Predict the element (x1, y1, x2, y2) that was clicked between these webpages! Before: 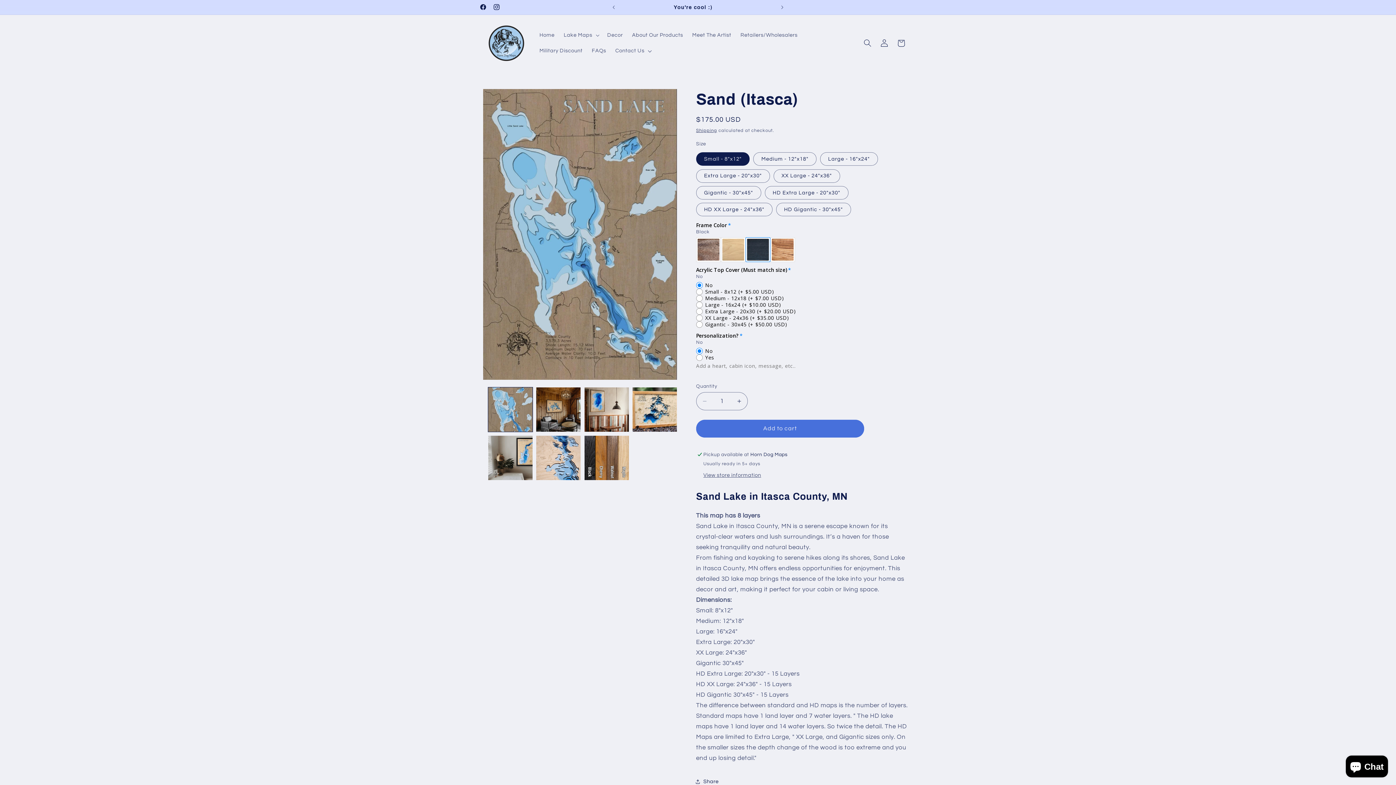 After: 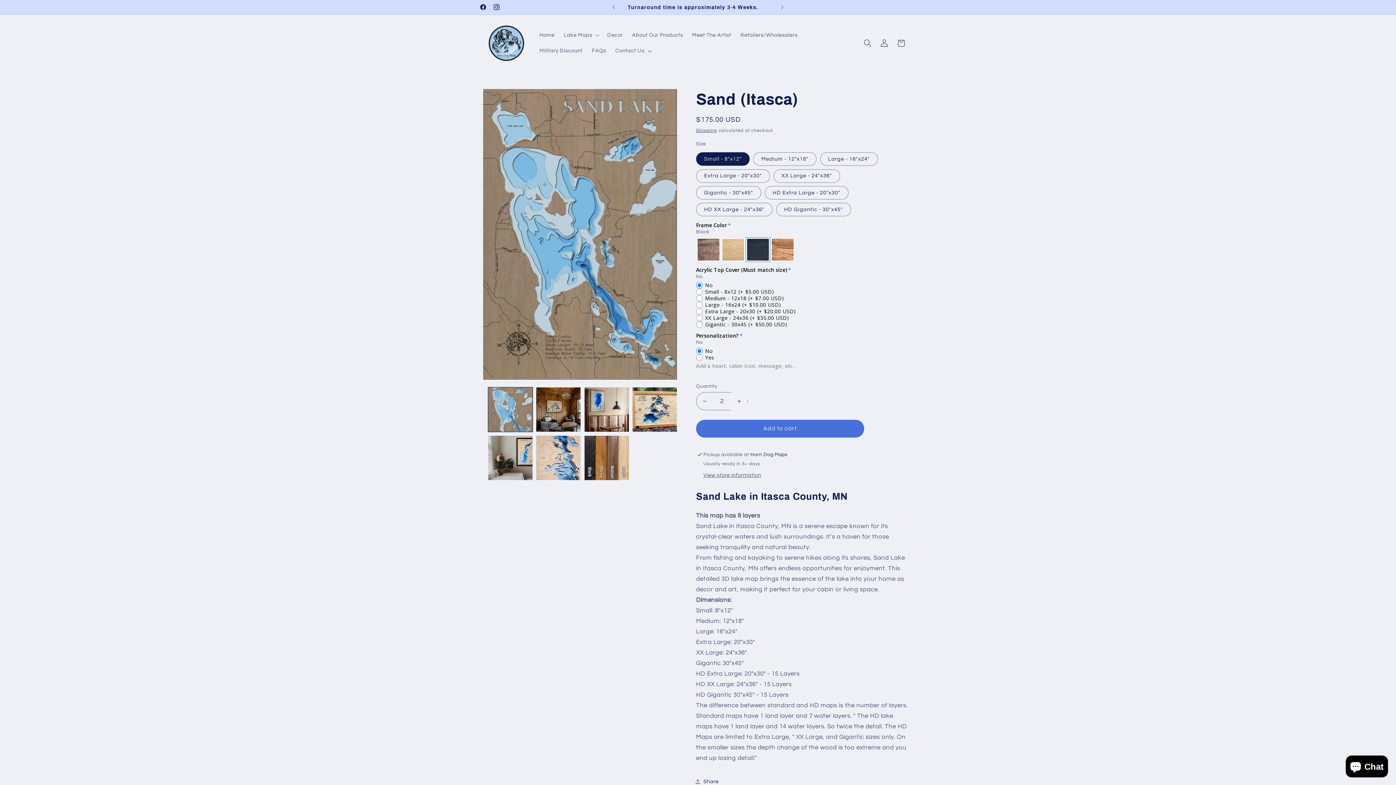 Action: bbox: (731, 392, 747, 410) label: Increase quantity for Sand (Itasca)